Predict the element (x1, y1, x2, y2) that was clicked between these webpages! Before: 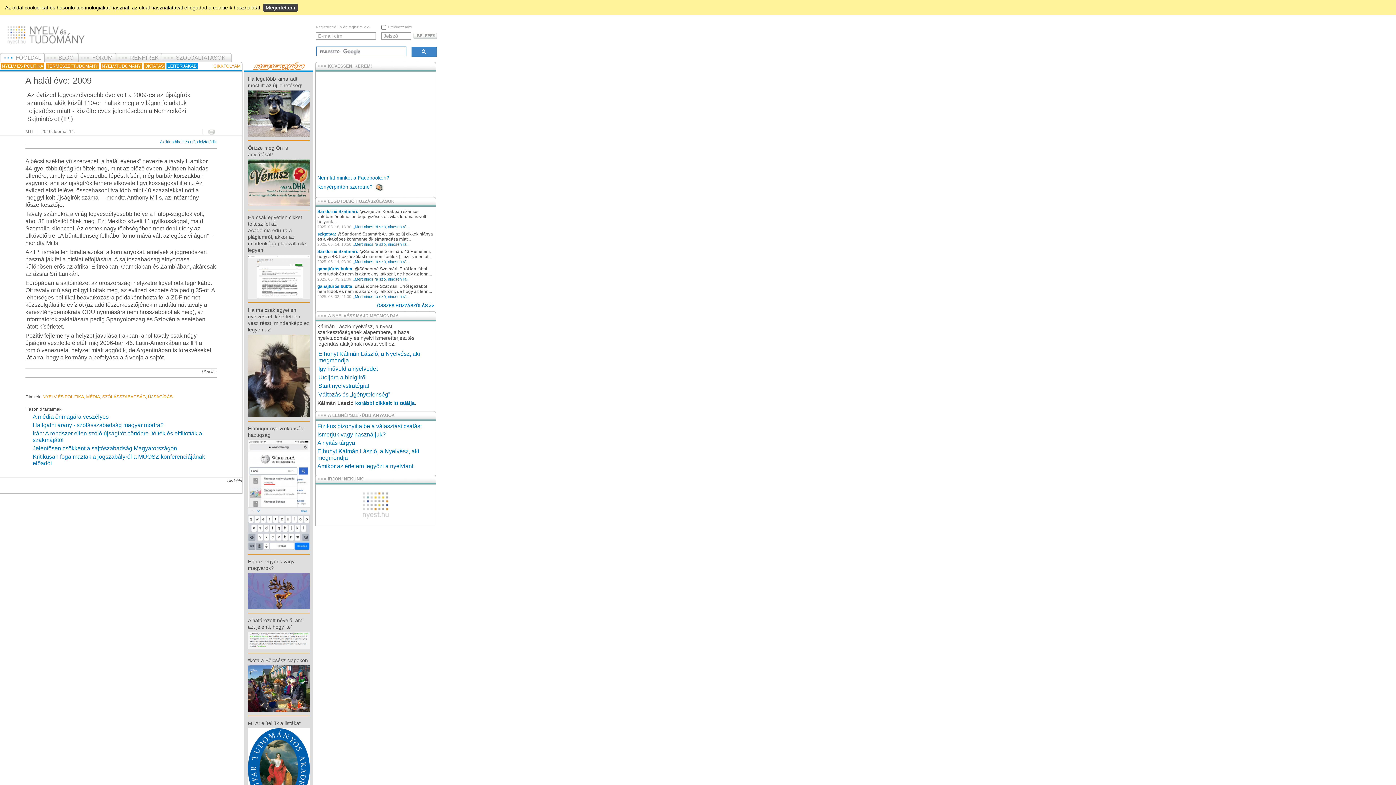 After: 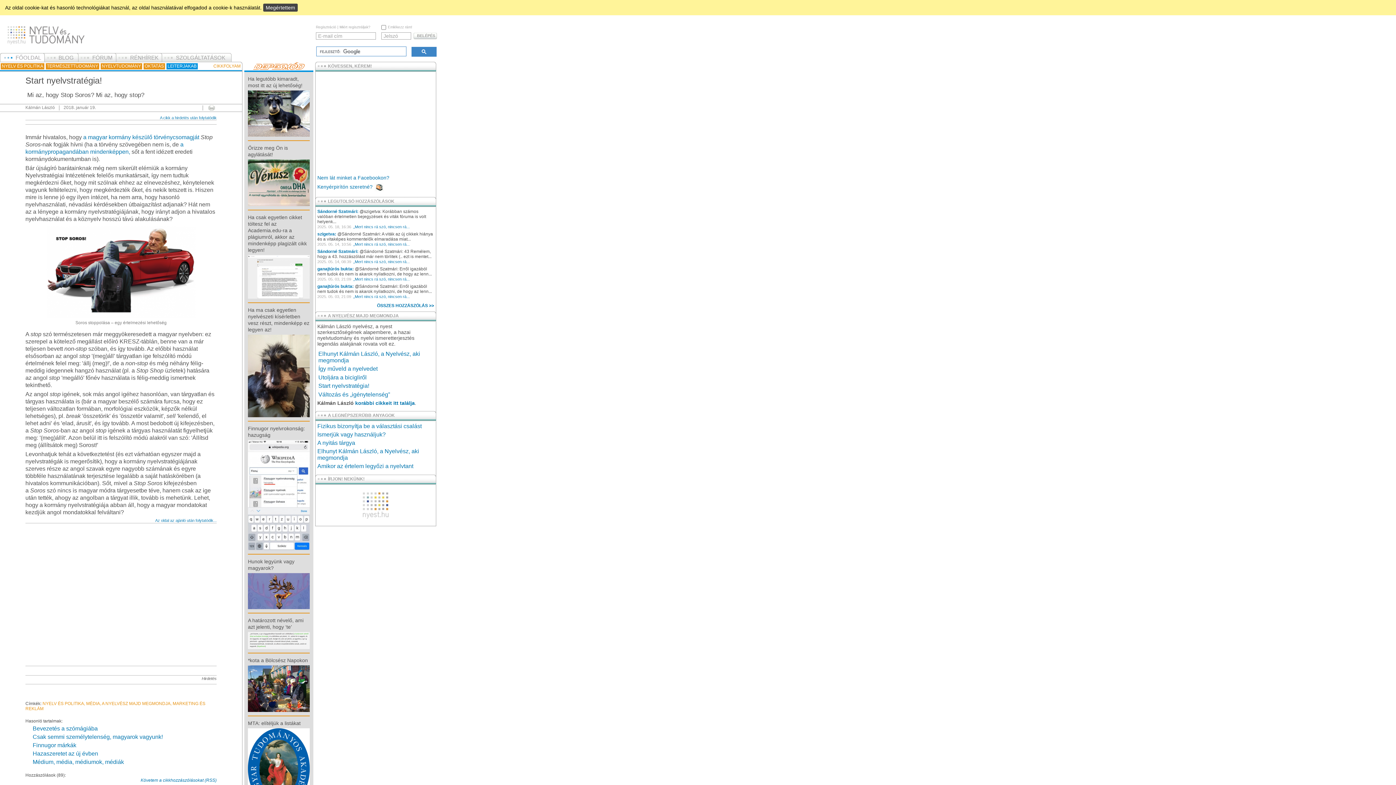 Action: bbox: (318, 383, 369, 389) label: Start nyelvstratégia!